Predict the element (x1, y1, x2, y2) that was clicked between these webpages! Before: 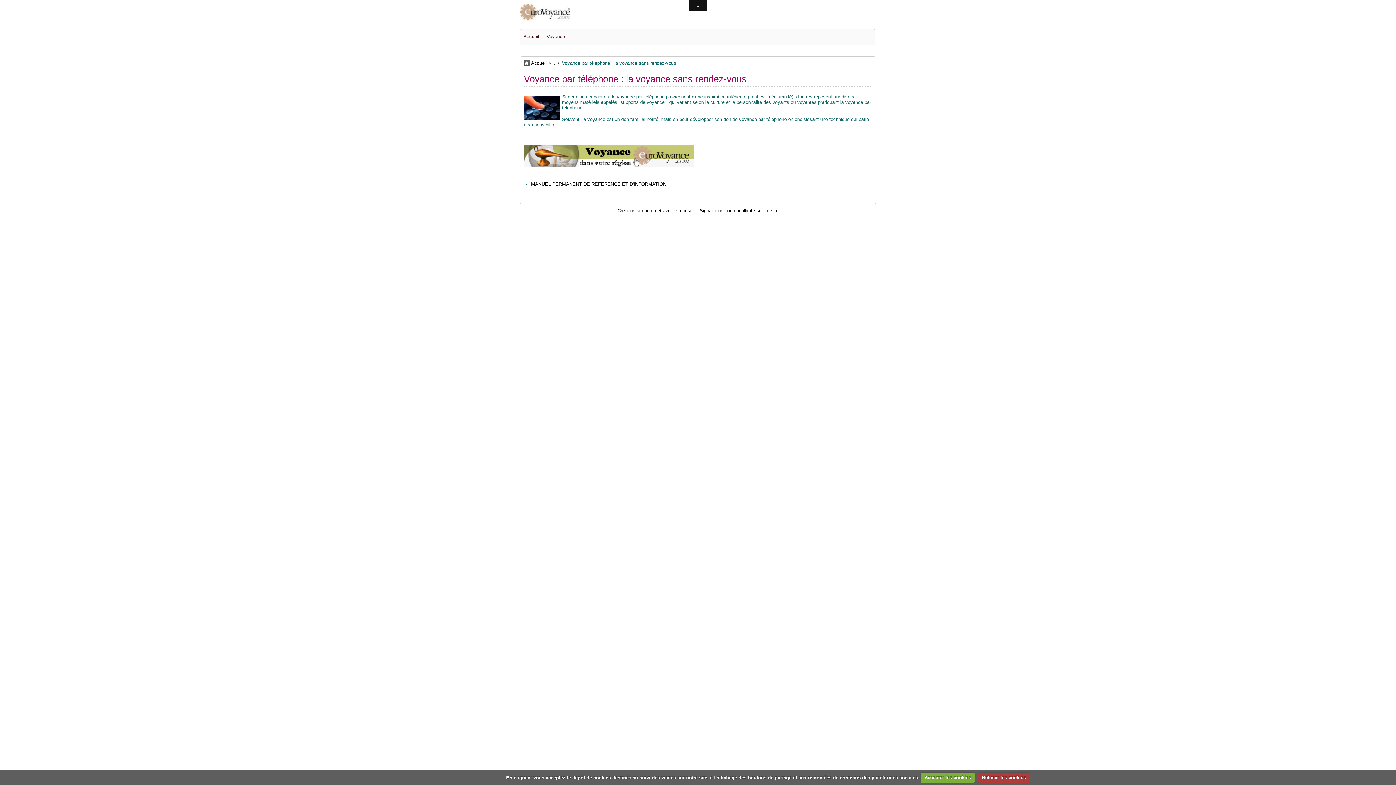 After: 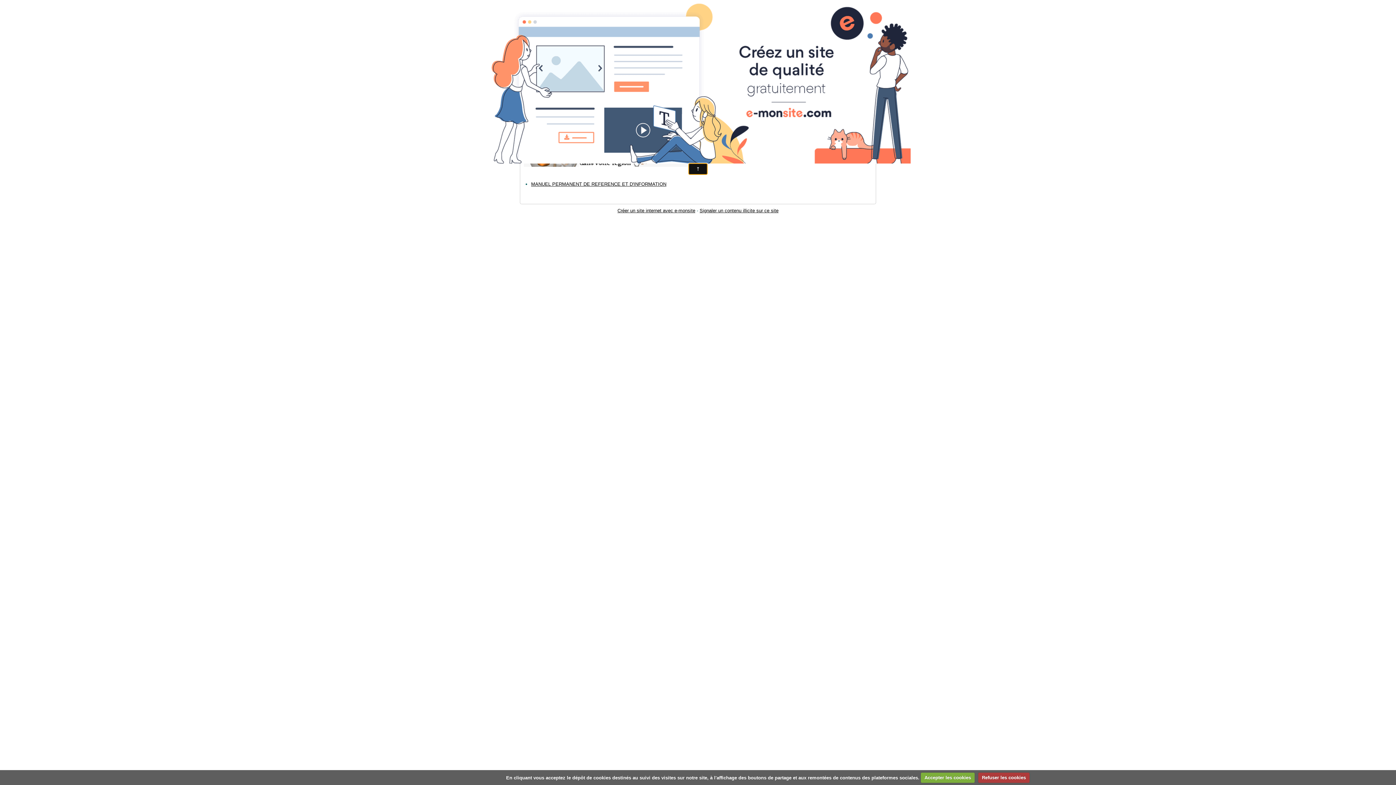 Action: bbox: (688, 163, 707, 174)